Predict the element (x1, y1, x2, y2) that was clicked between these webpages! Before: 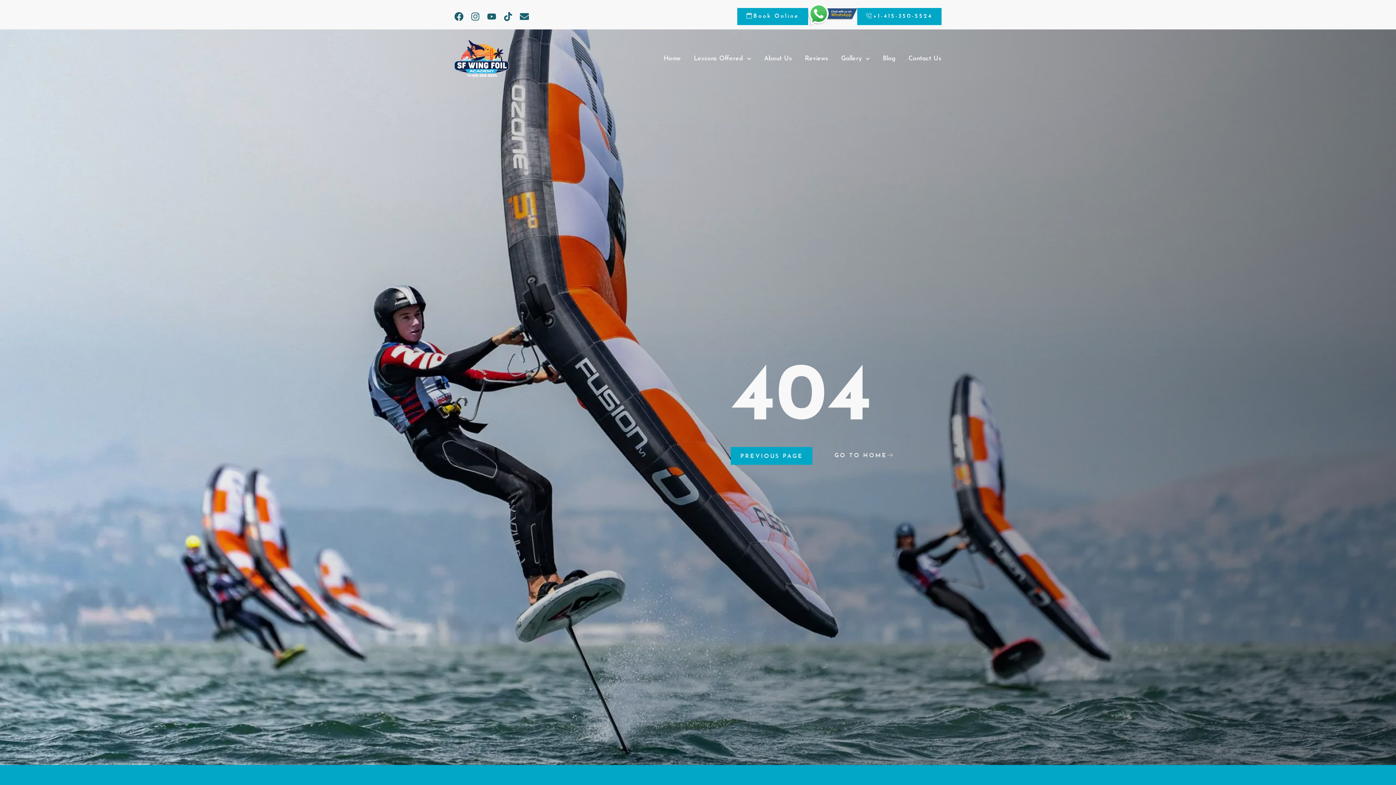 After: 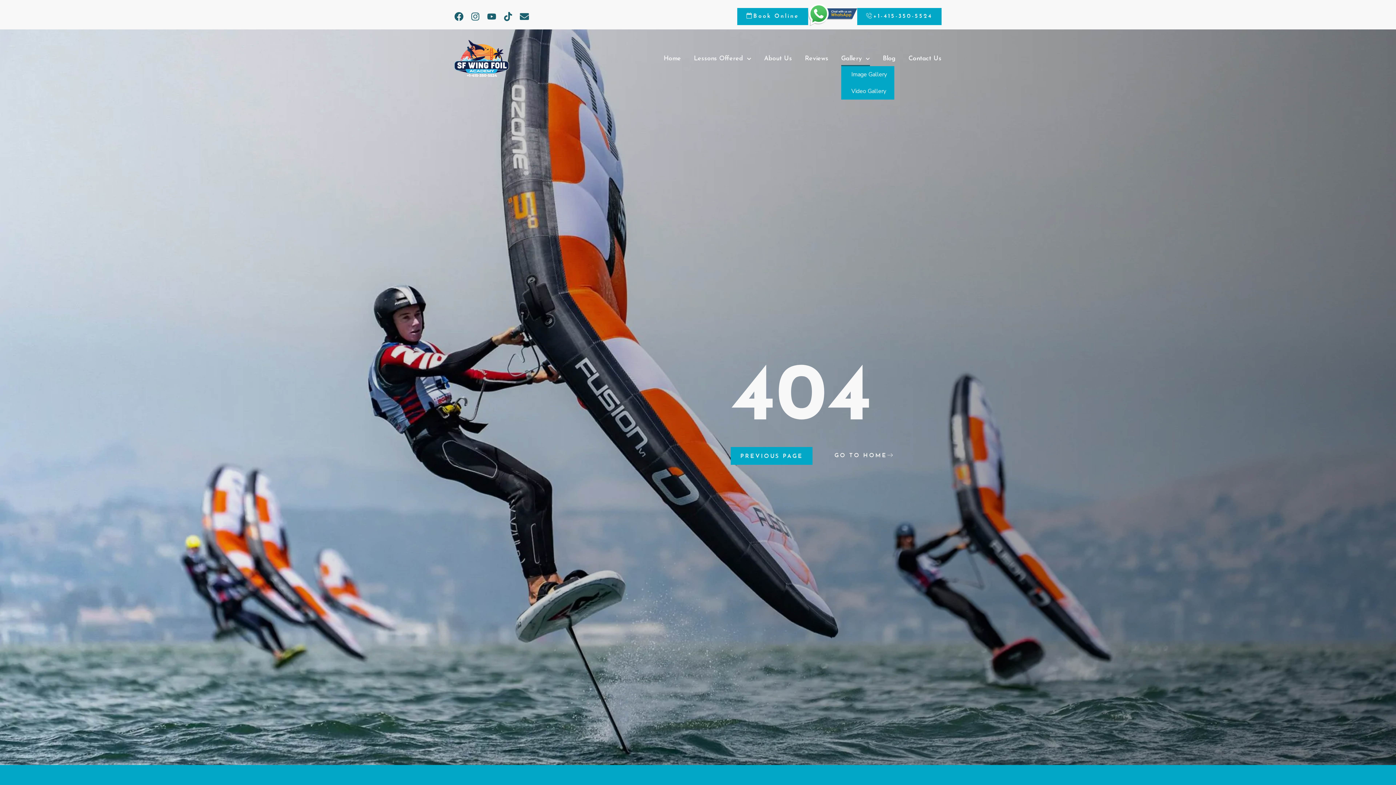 Action: label: Gallery bbox: (841, 51, 870, 66)